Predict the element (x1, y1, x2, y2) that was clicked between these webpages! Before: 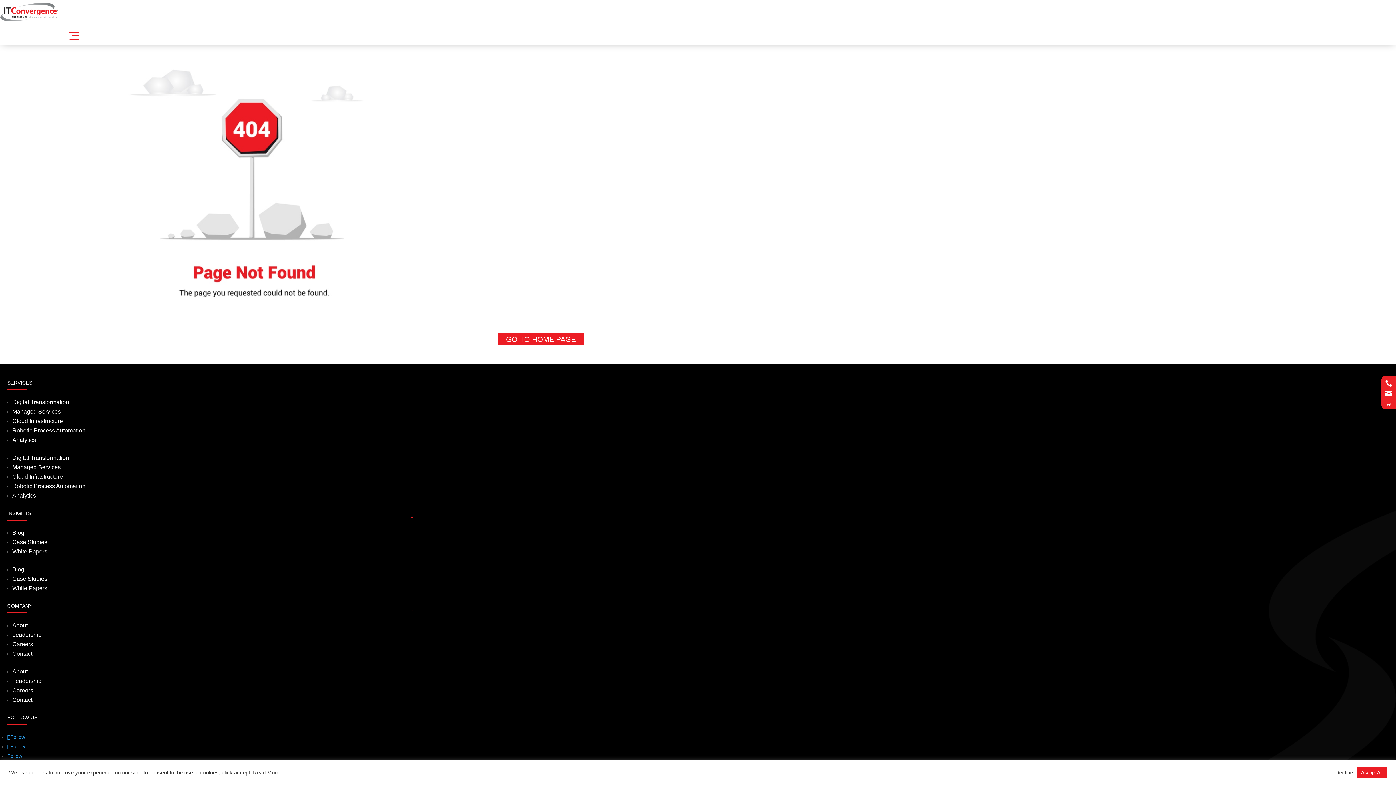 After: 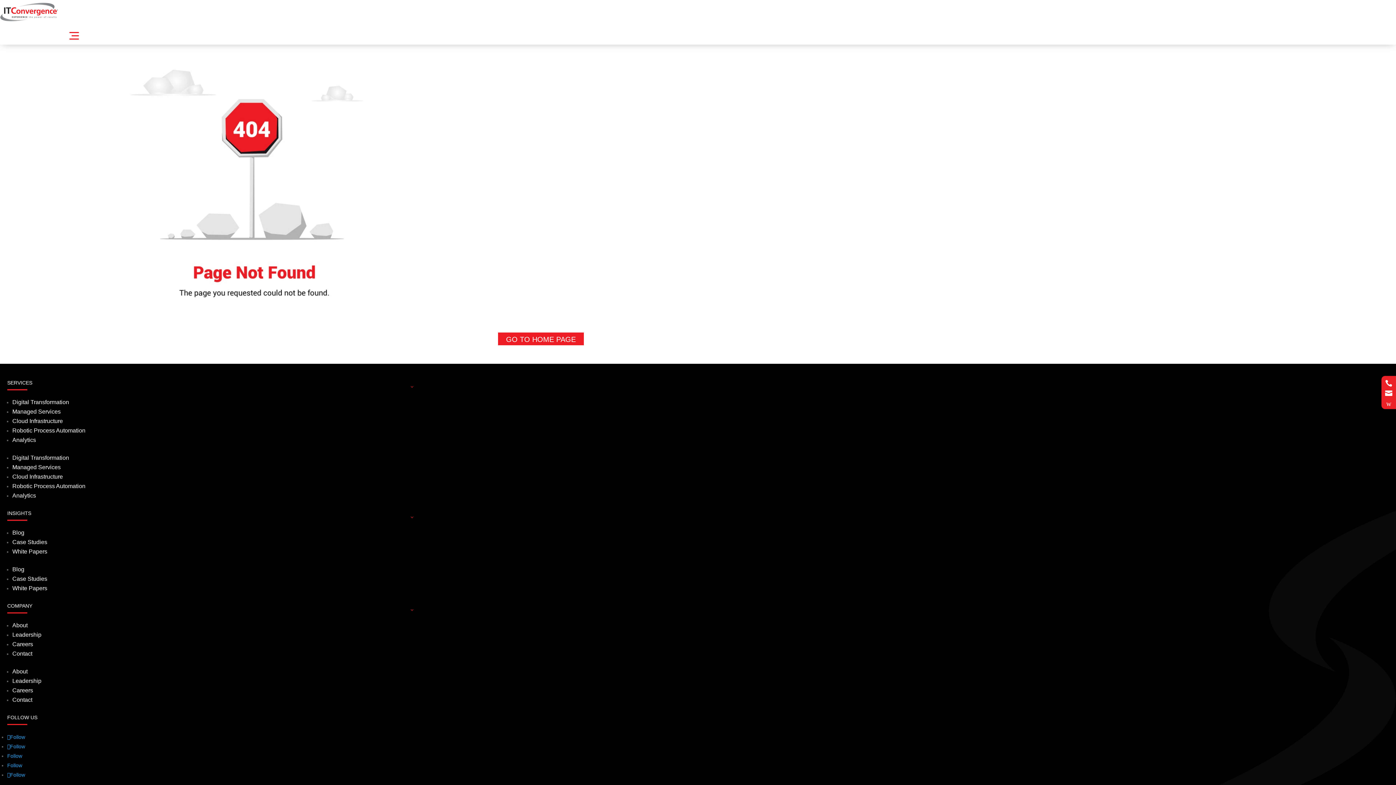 Action: label: Accept All bbox: (1357, 767, 1387, 778)